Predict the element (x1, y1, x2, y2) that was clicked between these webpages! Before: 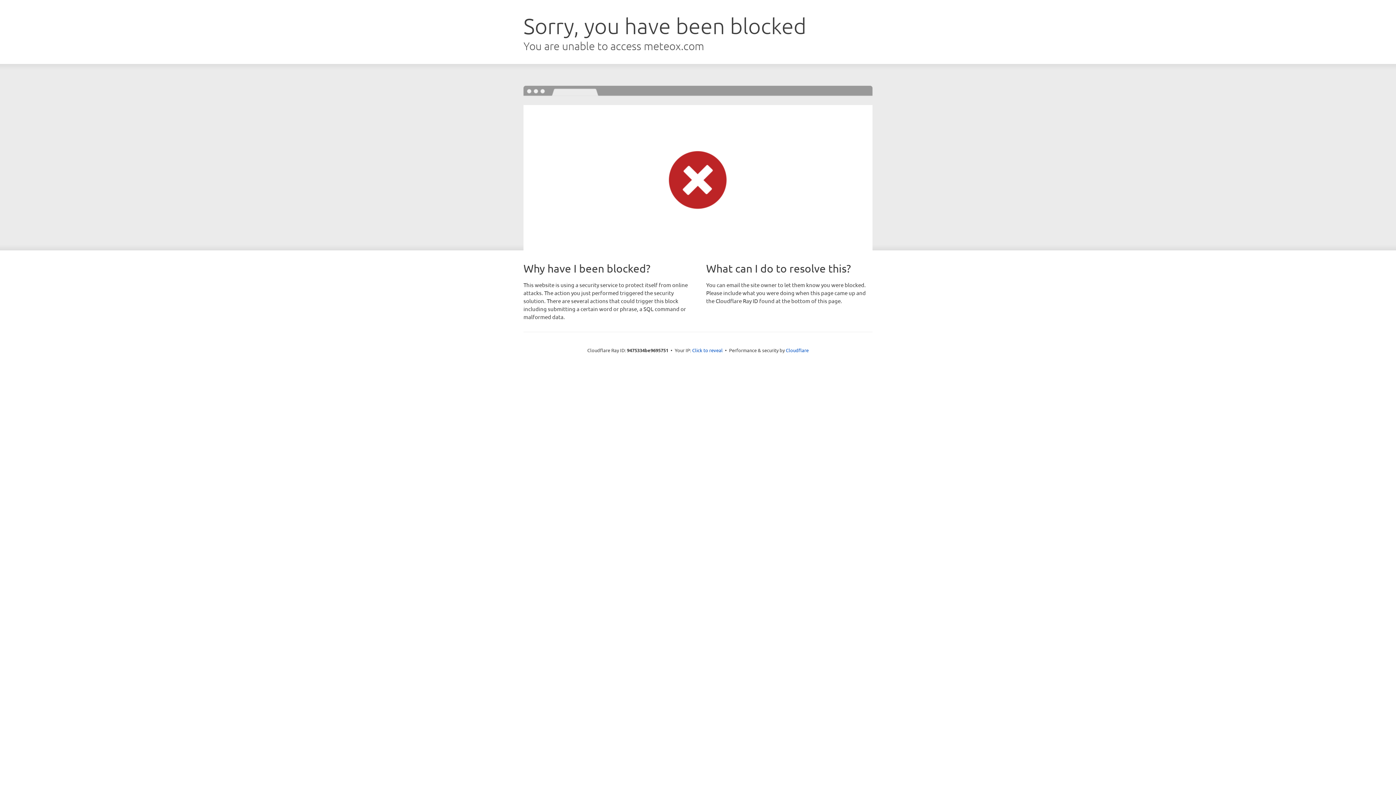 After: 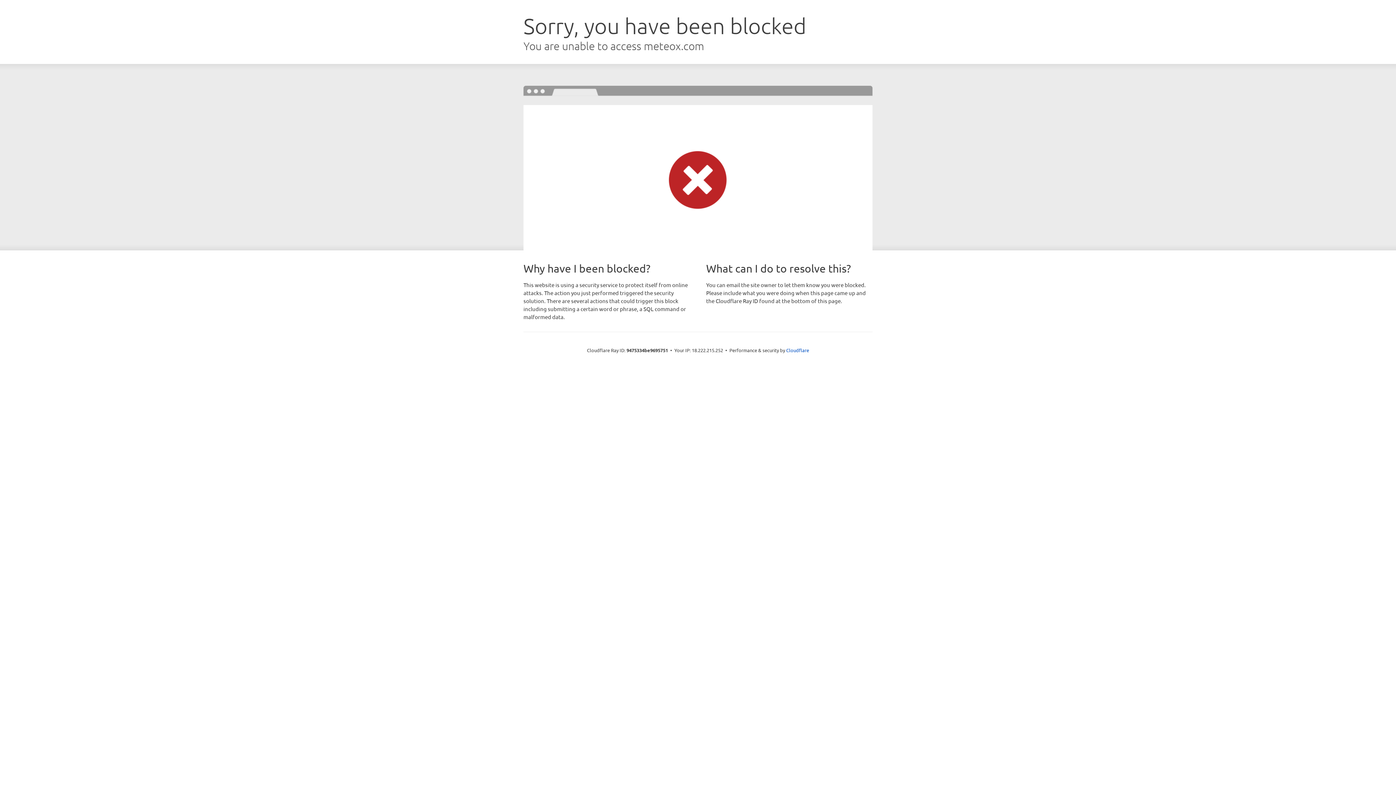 Action: label: Click to reveal bbox: (692, 346, 722, 353)